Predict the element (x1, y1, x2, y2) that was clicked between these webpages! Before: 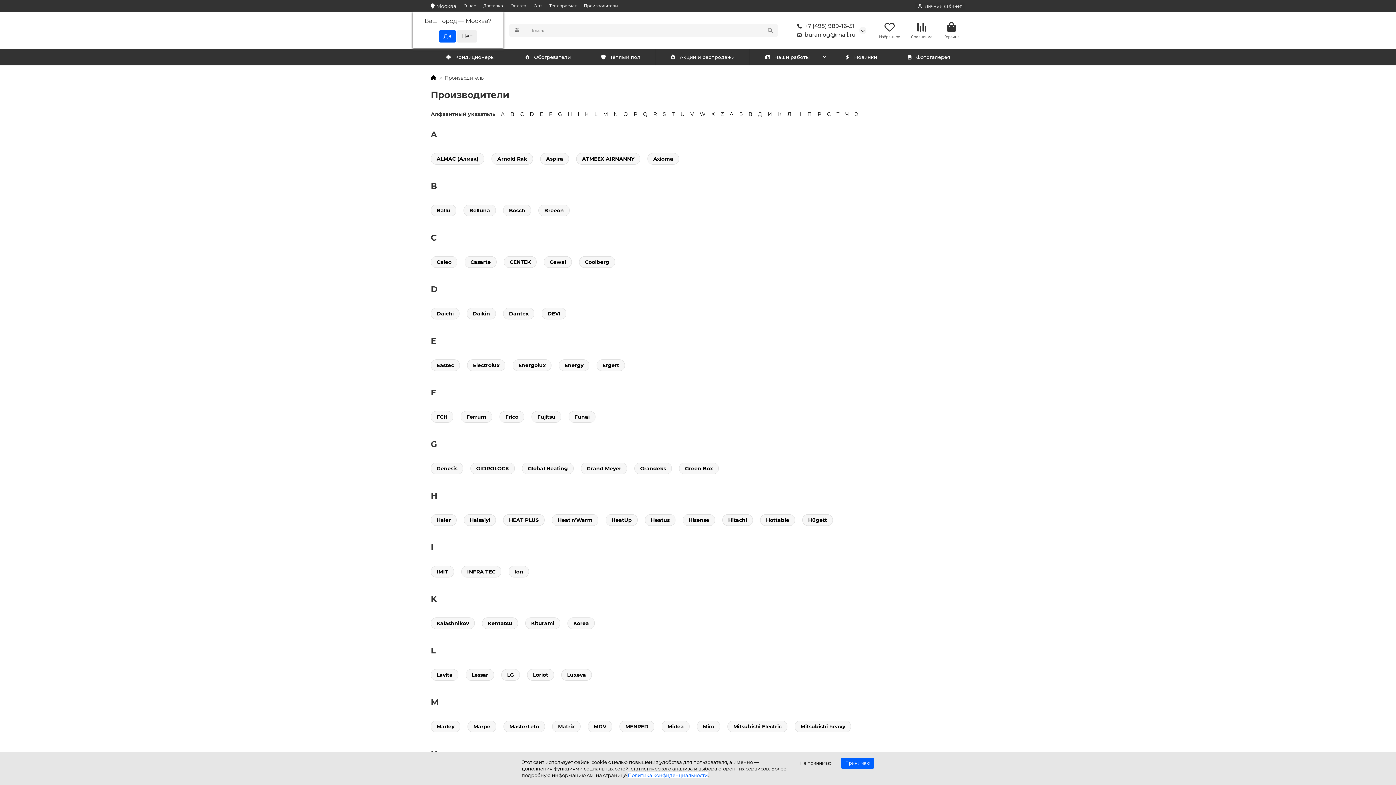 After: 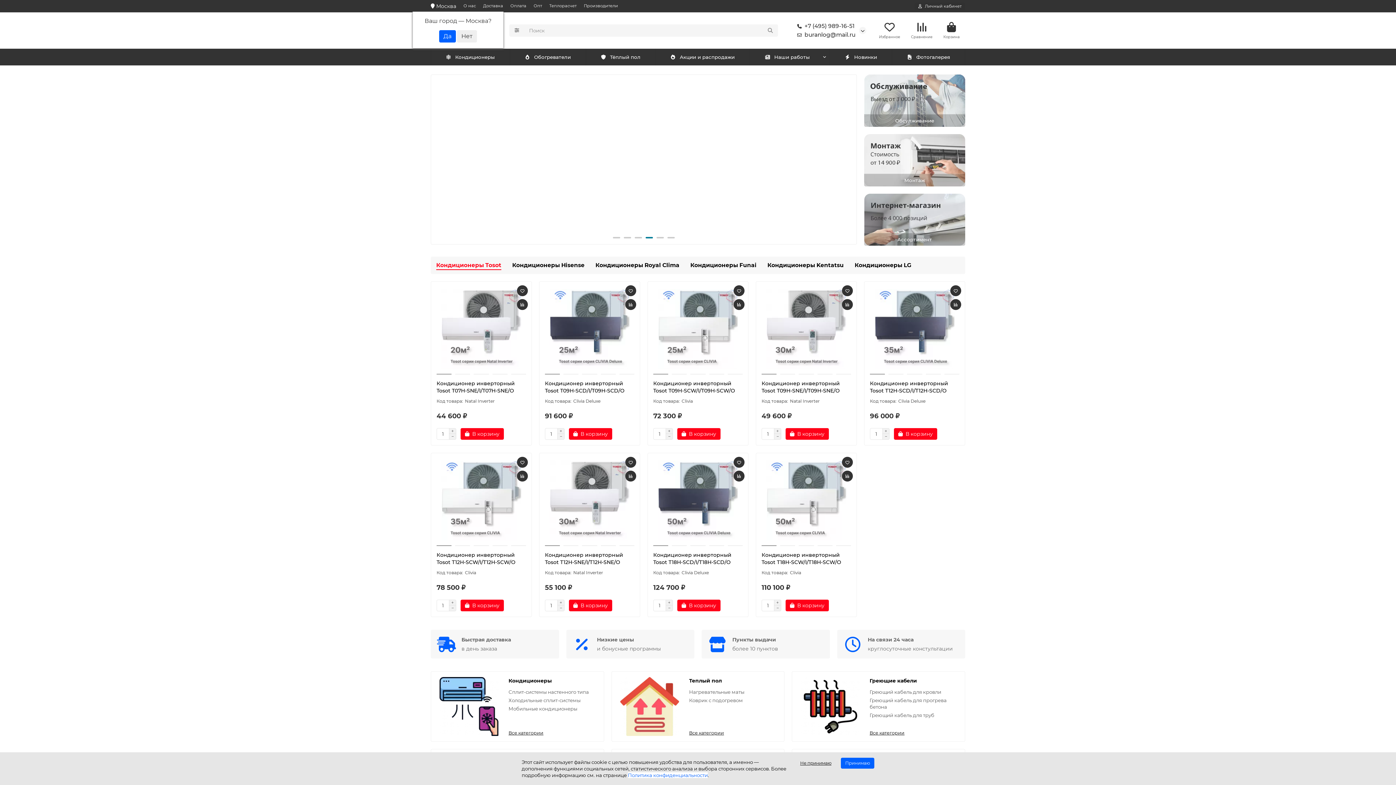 Action: bbox: (430, 74, 436, 80)